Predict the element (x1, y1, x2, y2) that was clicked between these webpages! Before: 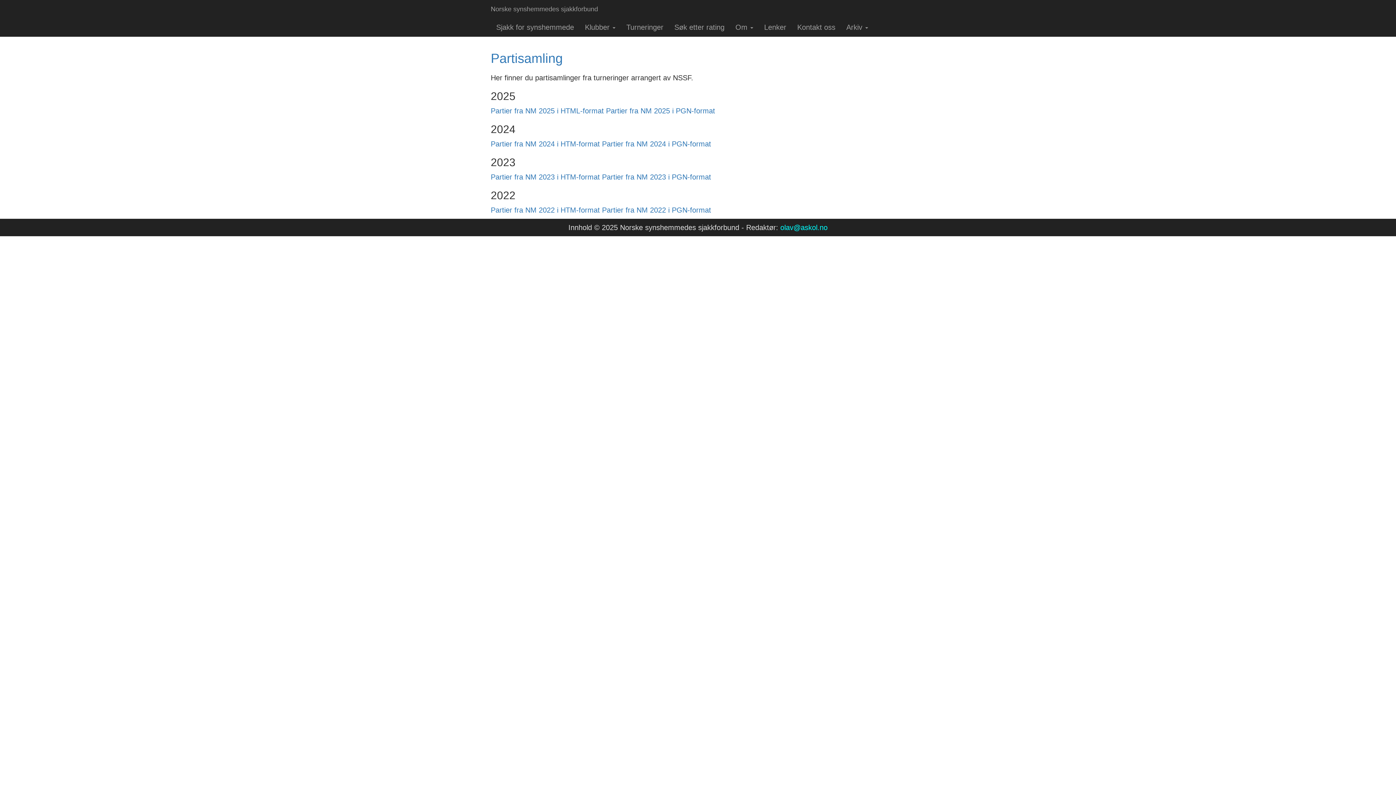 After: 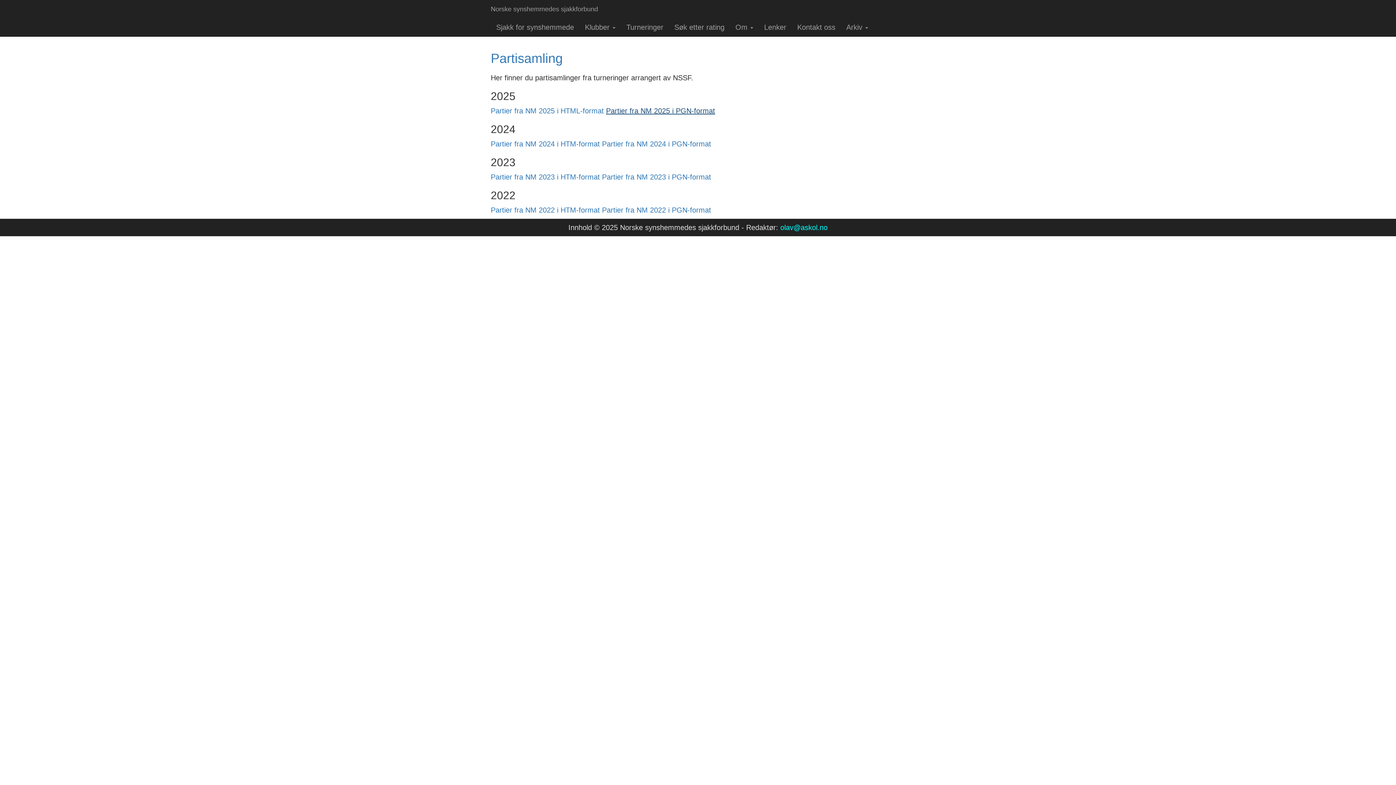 Action: bbox: (606, 106, 715, 114) label: Partier fra NM 2025 i PGN-format